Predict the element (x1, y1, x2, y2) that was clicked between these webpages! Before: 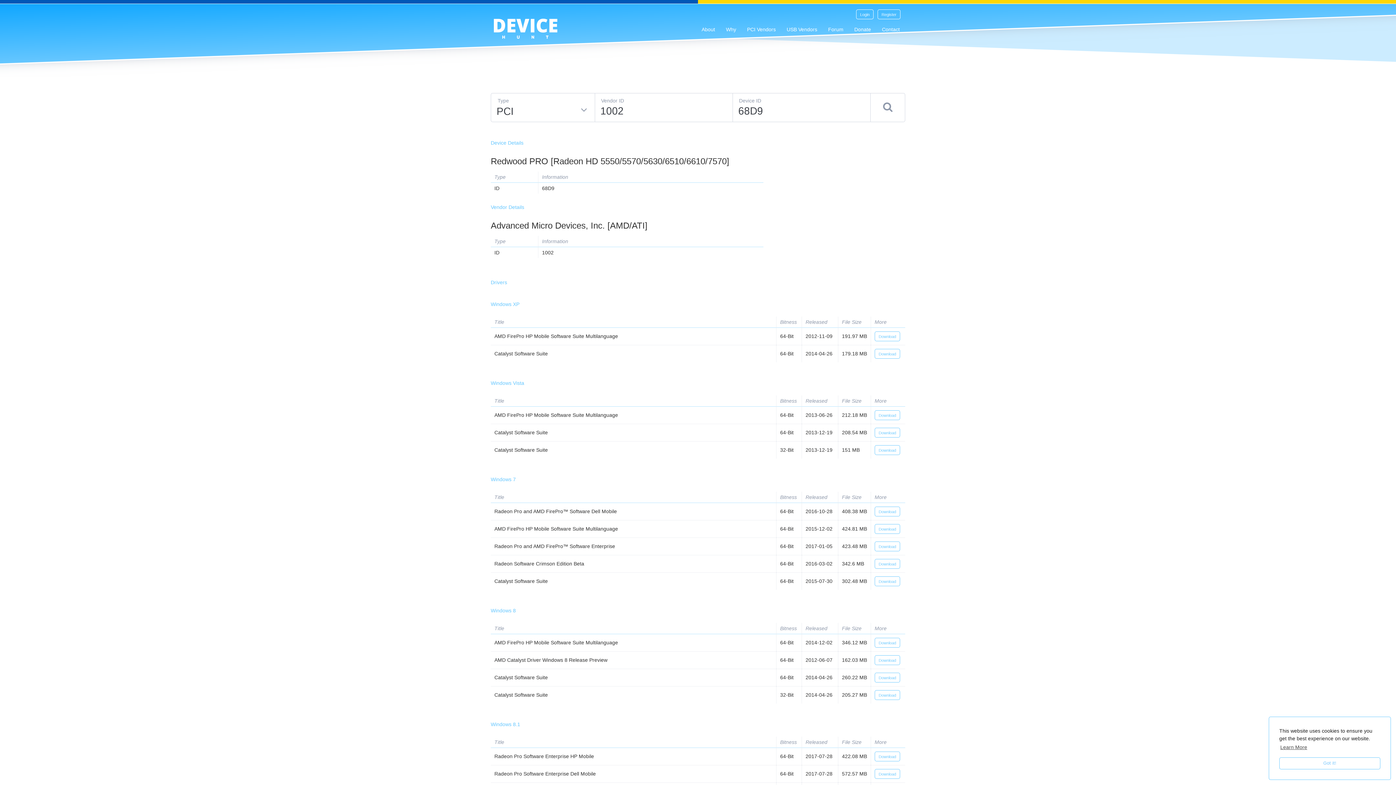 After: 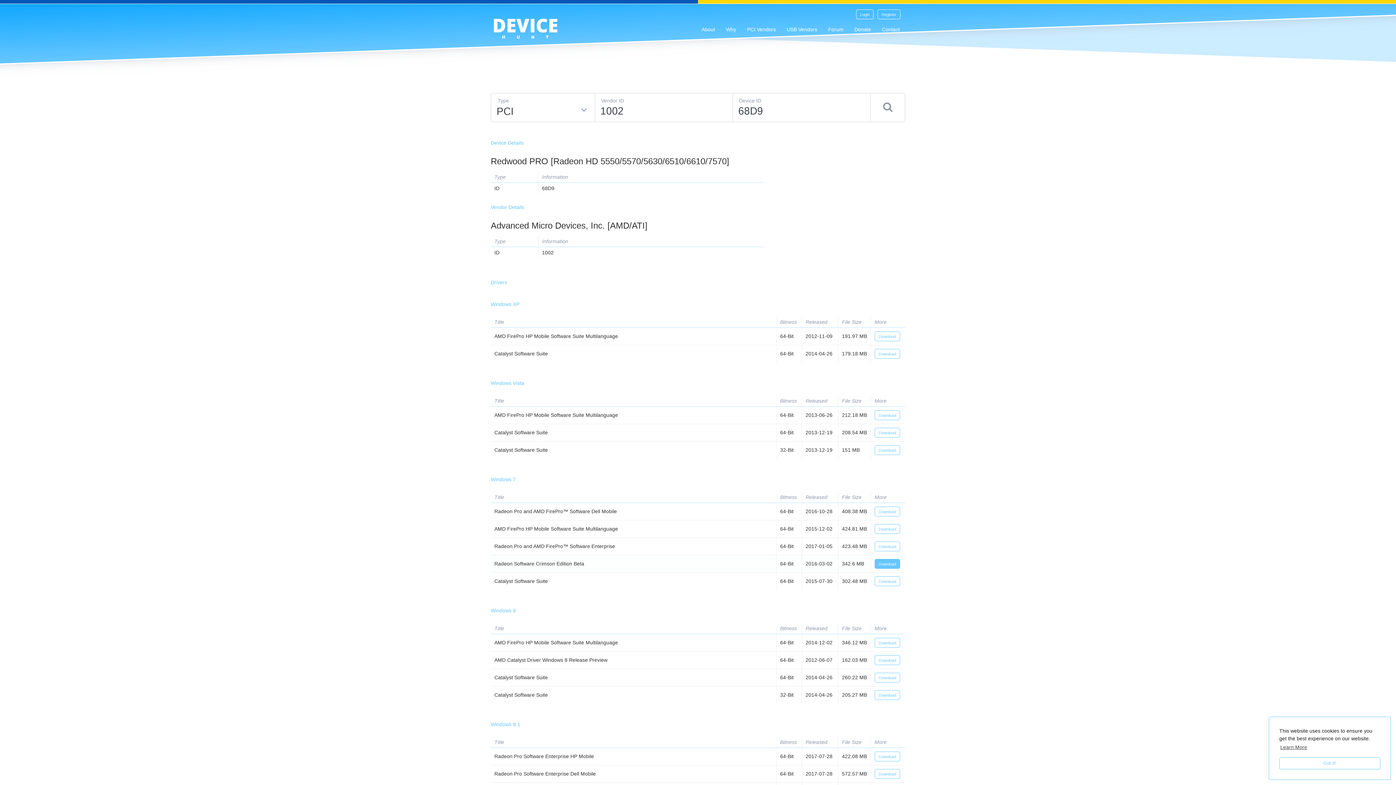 Action: bbox: (874, 559, 900, 569) label: Download